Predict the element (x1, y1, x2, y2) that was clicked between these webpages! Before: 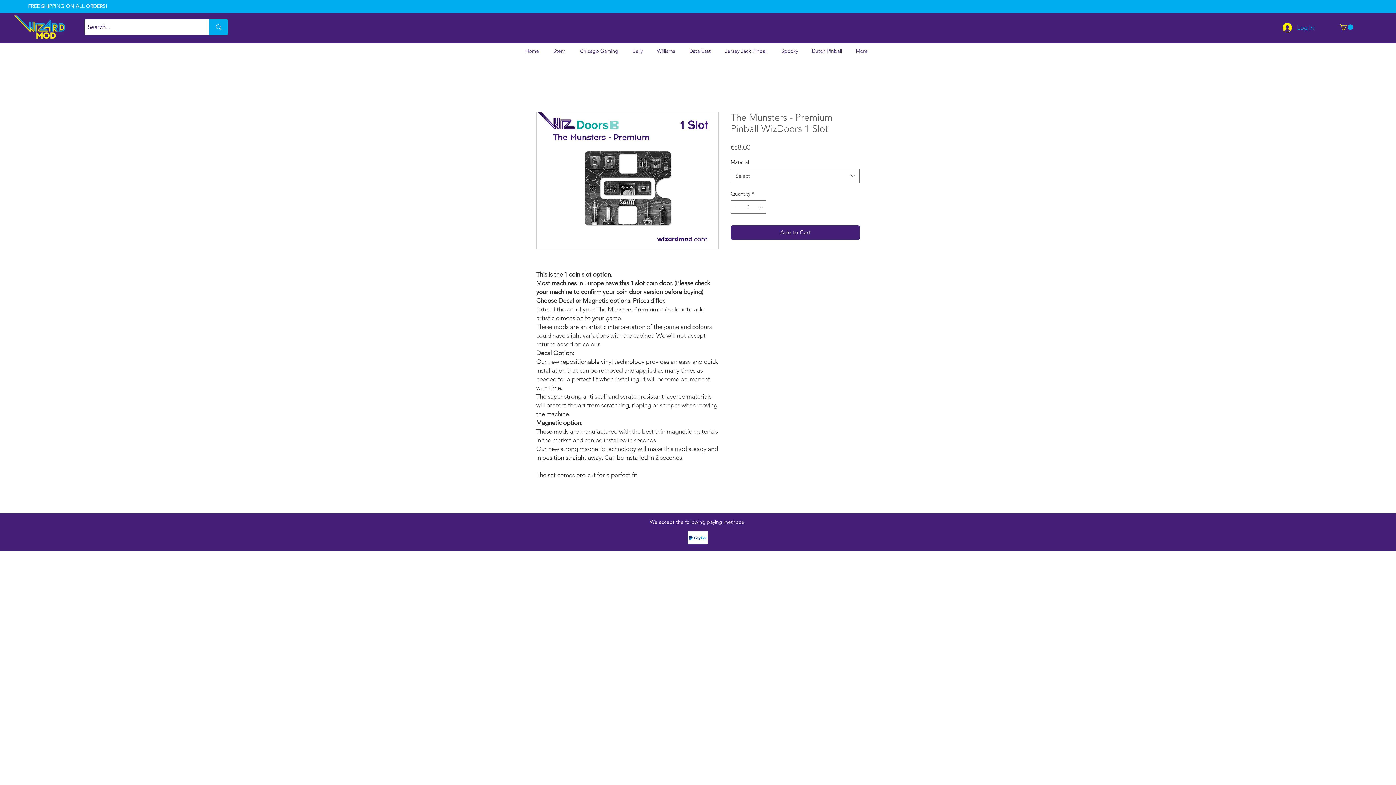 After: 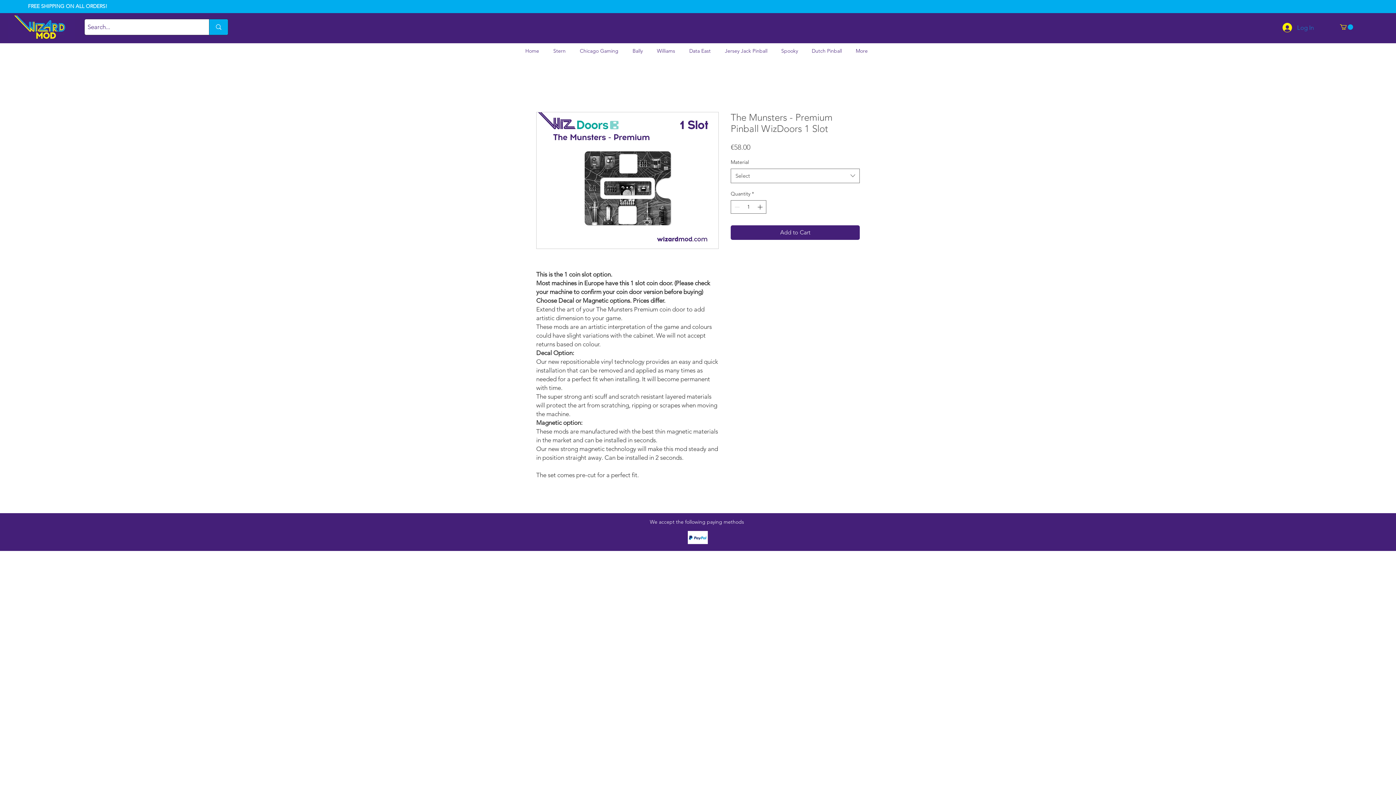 Action: bbox: (1277, 20, 1319, 34) label: Log In